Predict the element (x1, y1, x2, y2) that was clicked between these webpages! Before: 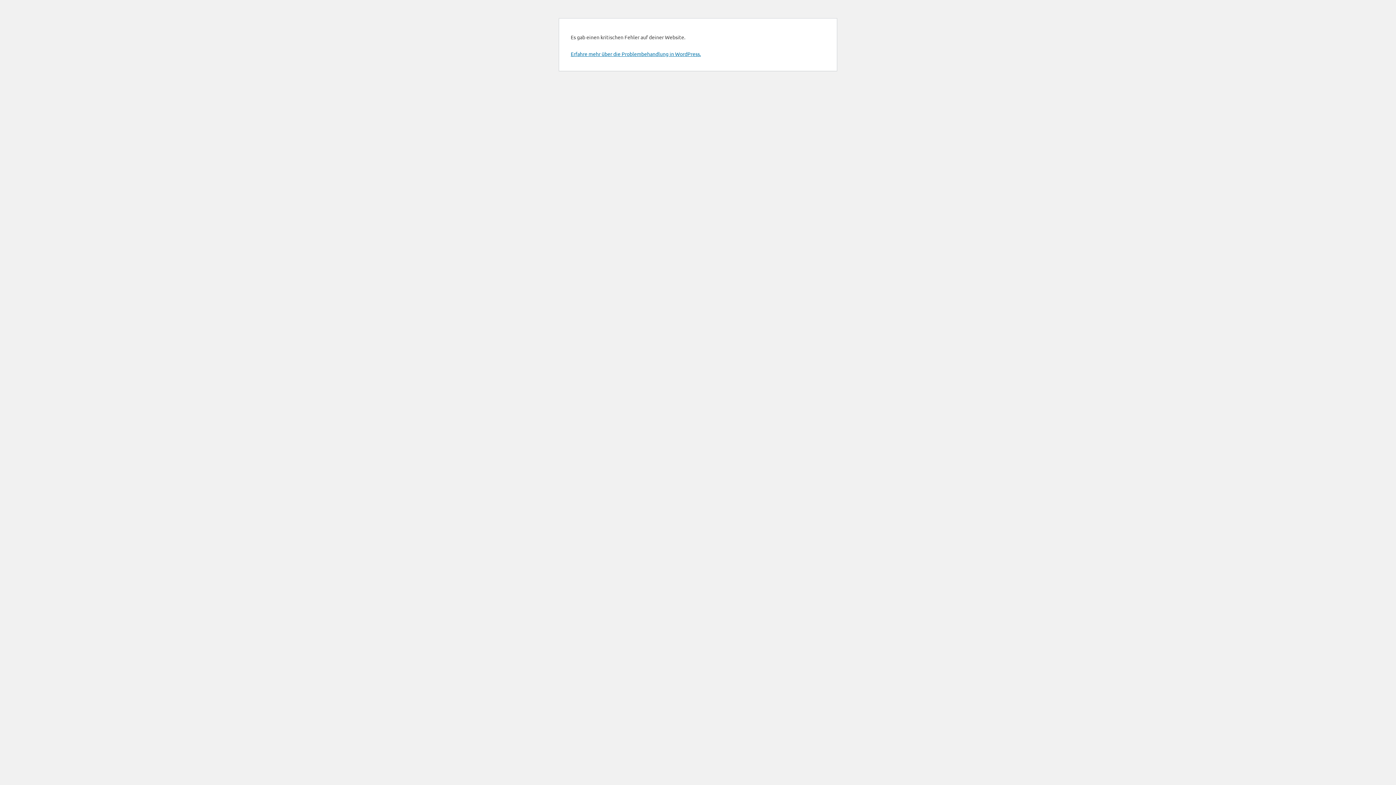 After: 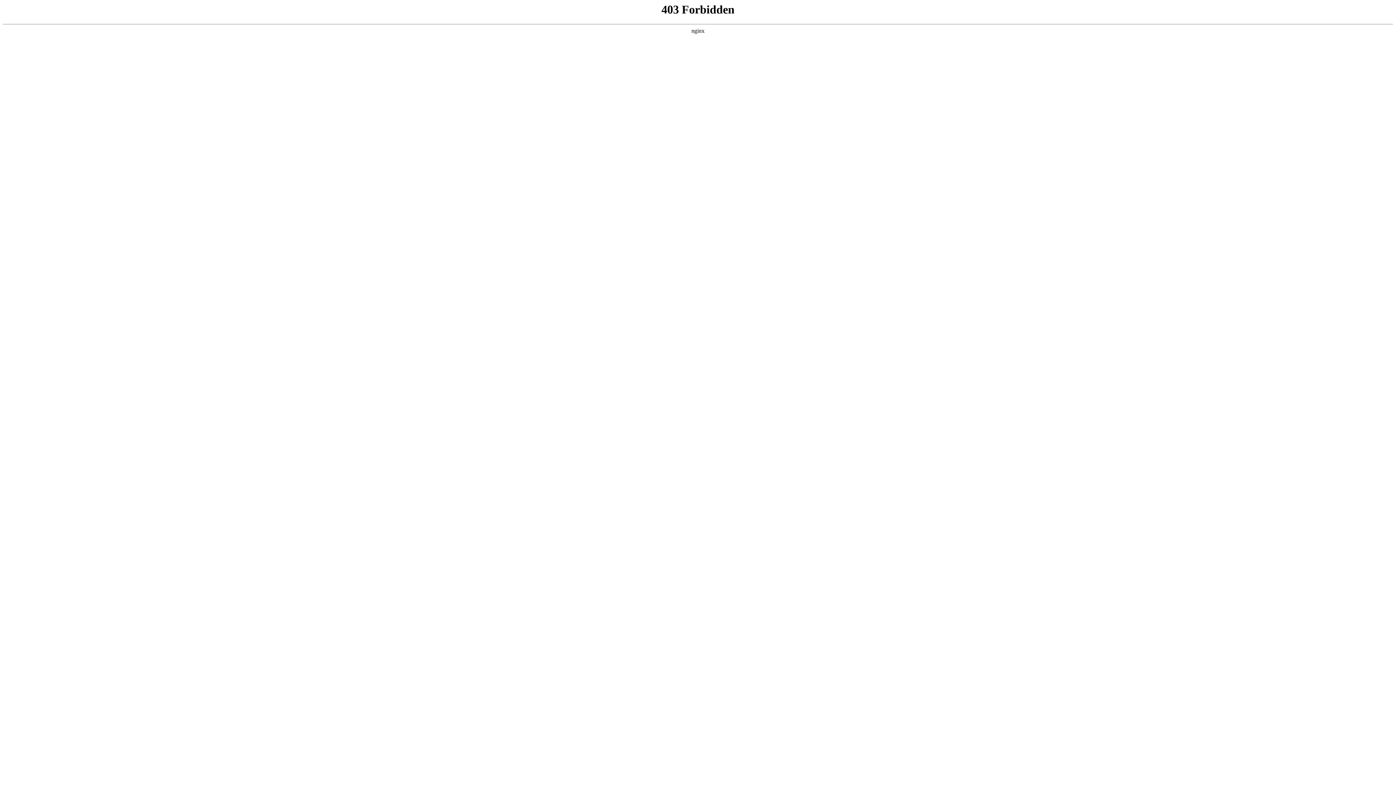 Action: label: Erfahre mehr über die Problembehandlung in WordPress. bbox: (570, 50, 701, 57)